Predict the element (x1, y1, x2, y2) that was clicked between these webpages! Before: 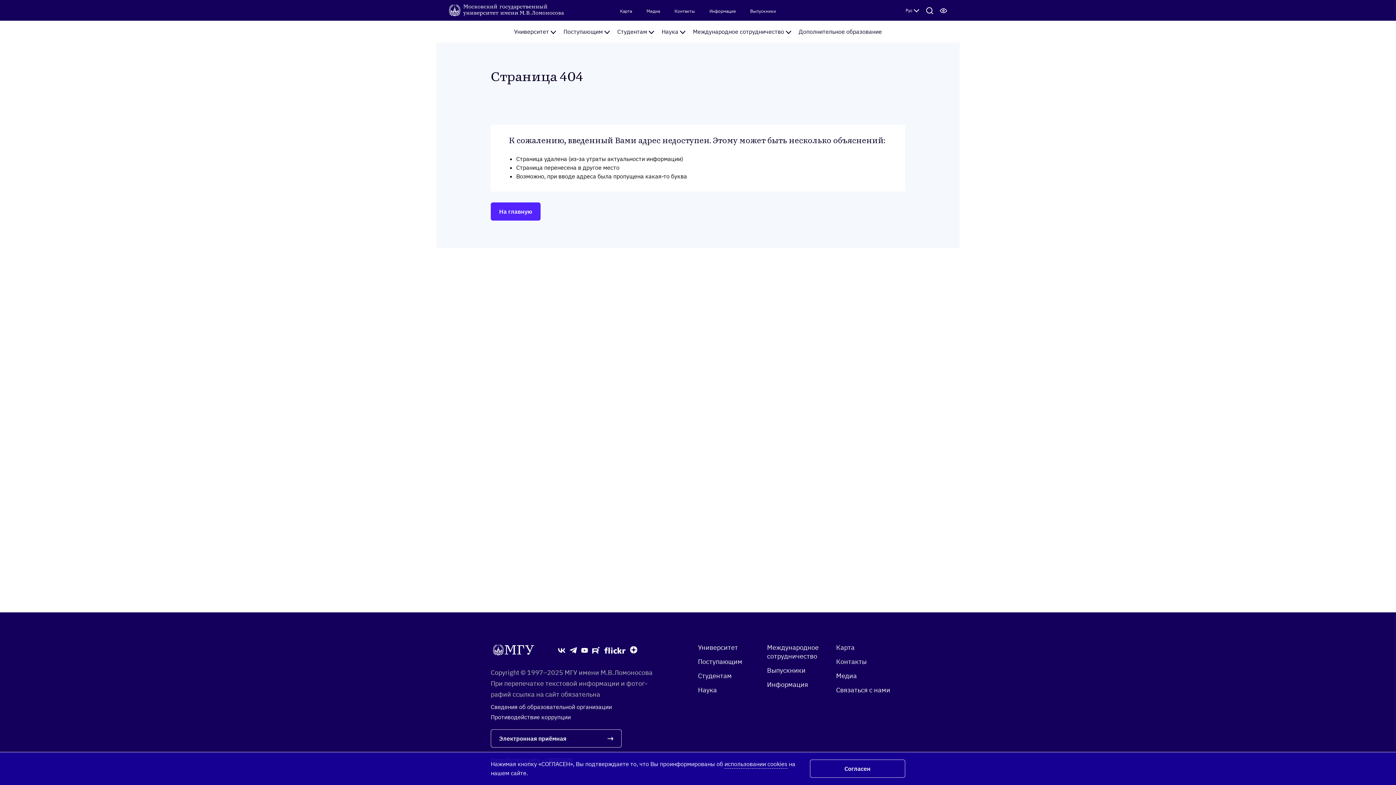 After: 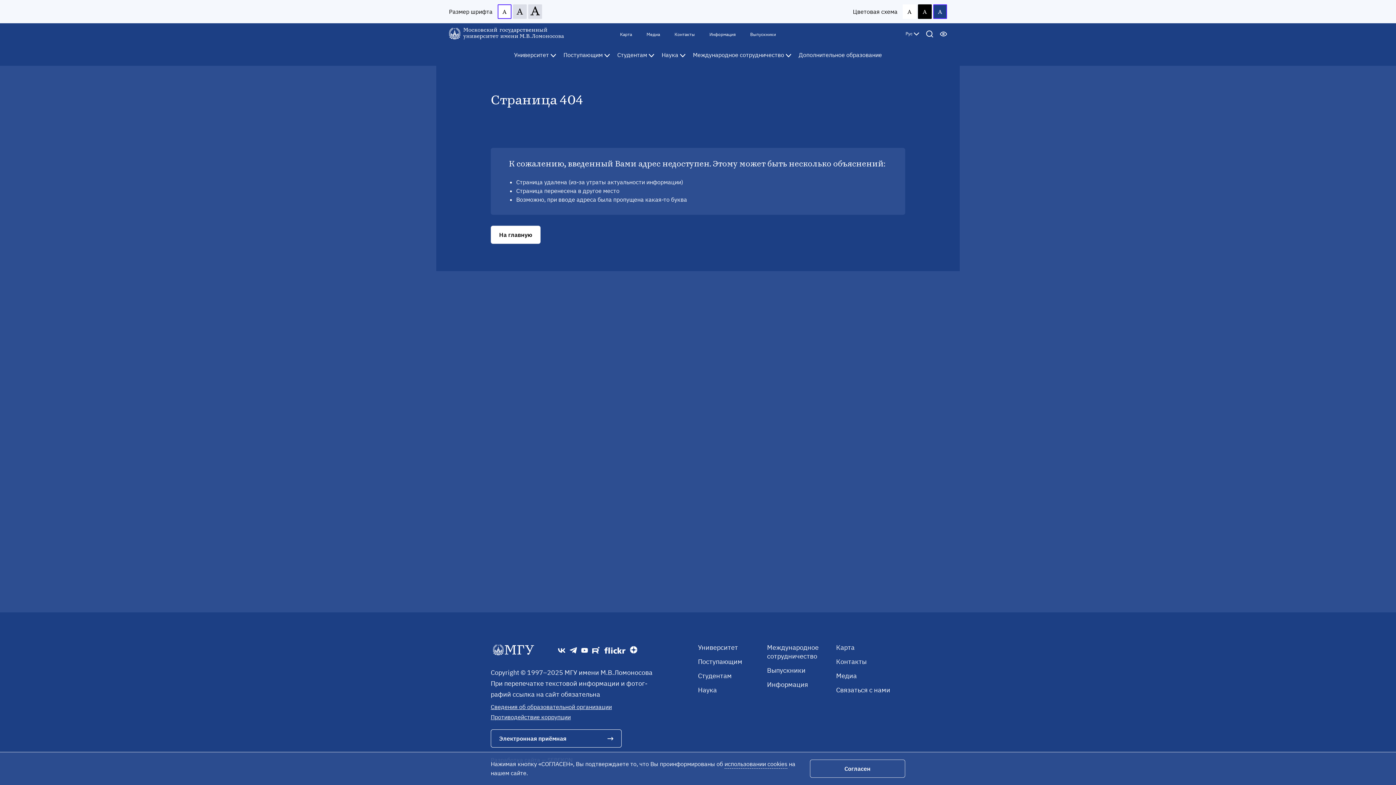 Action: bbox: (940, 6, 947, 14)